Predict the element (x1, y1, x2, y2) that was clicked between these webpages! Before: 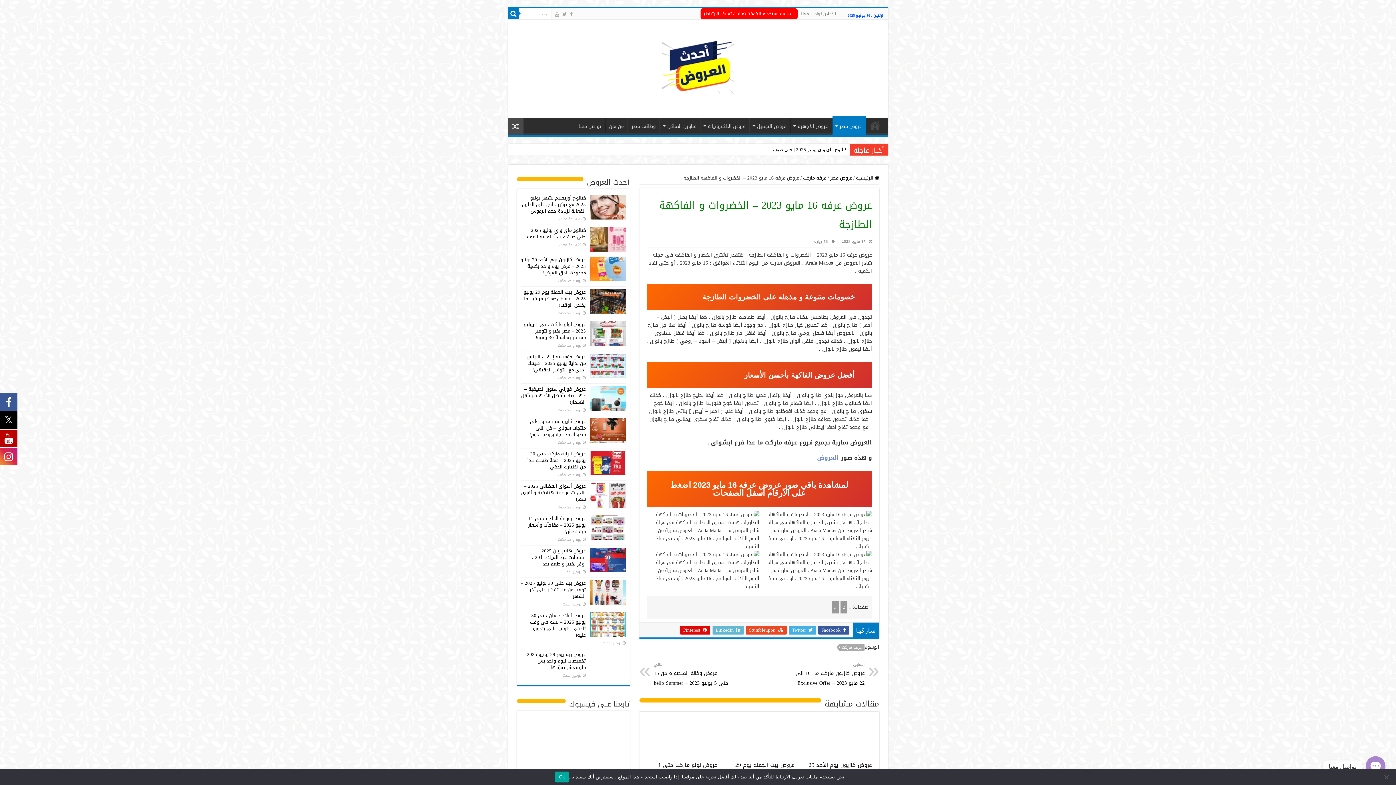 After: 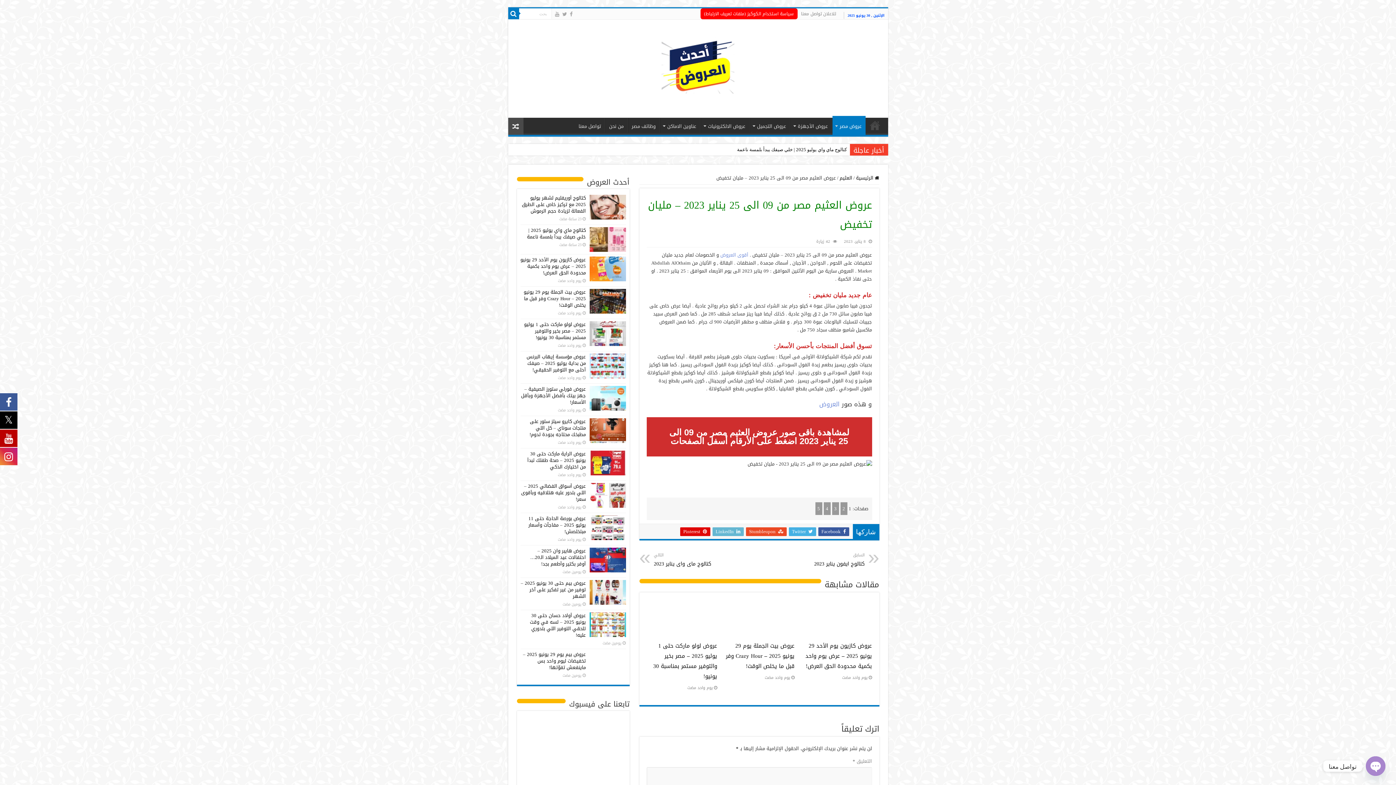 Action: bbox: (508, 117, 523, 134)